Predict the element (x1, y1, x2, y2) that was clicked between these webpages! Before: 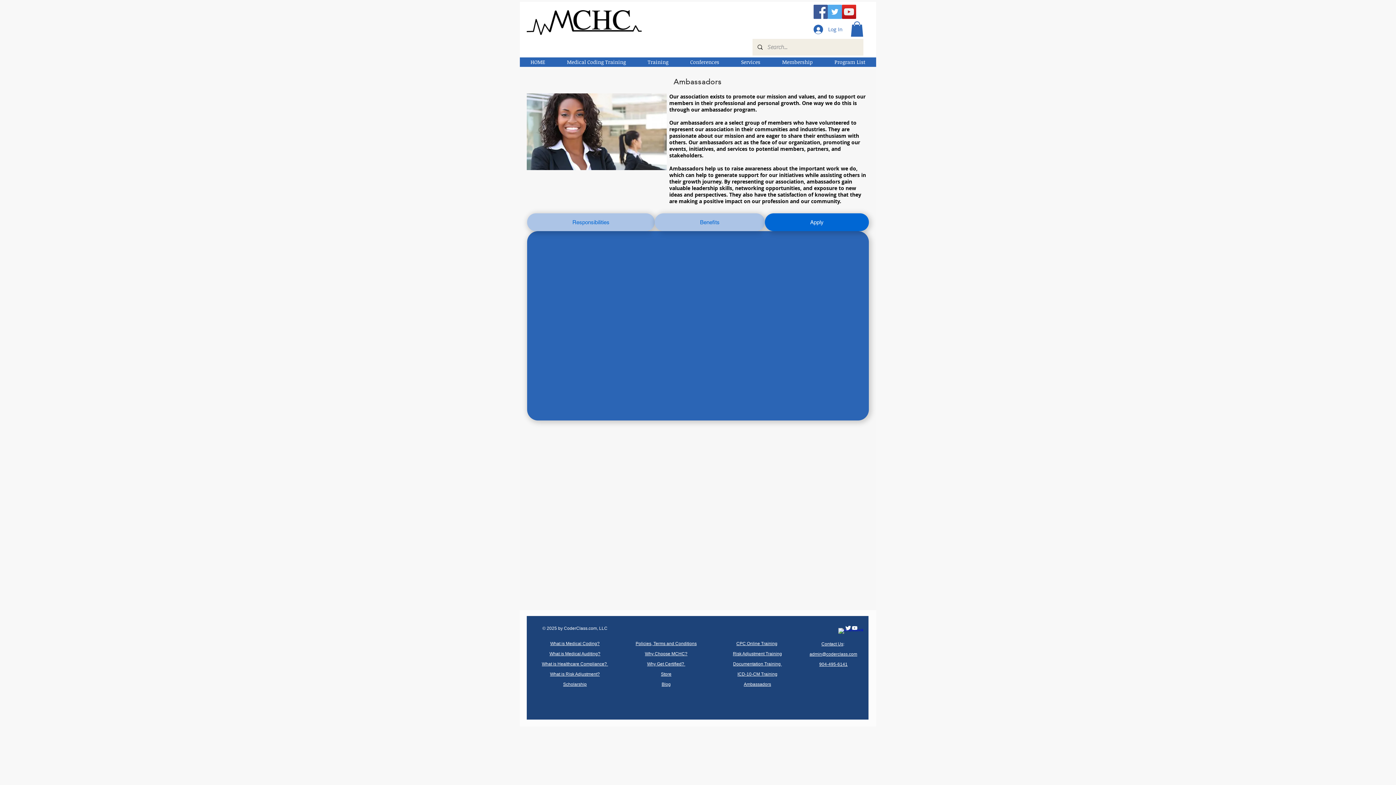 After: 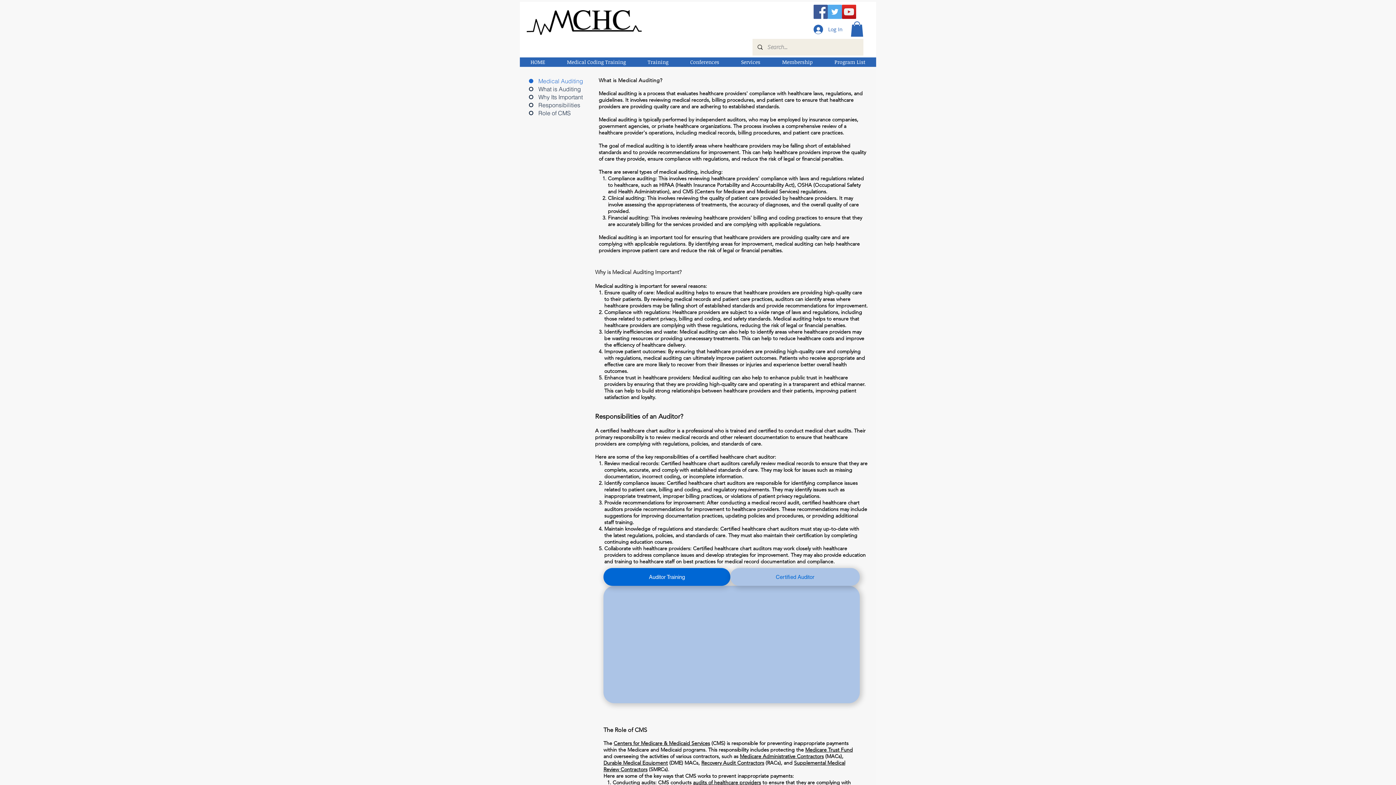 Action: bbox: (549, 651, 600, 656) label: What is Medical Auditing?